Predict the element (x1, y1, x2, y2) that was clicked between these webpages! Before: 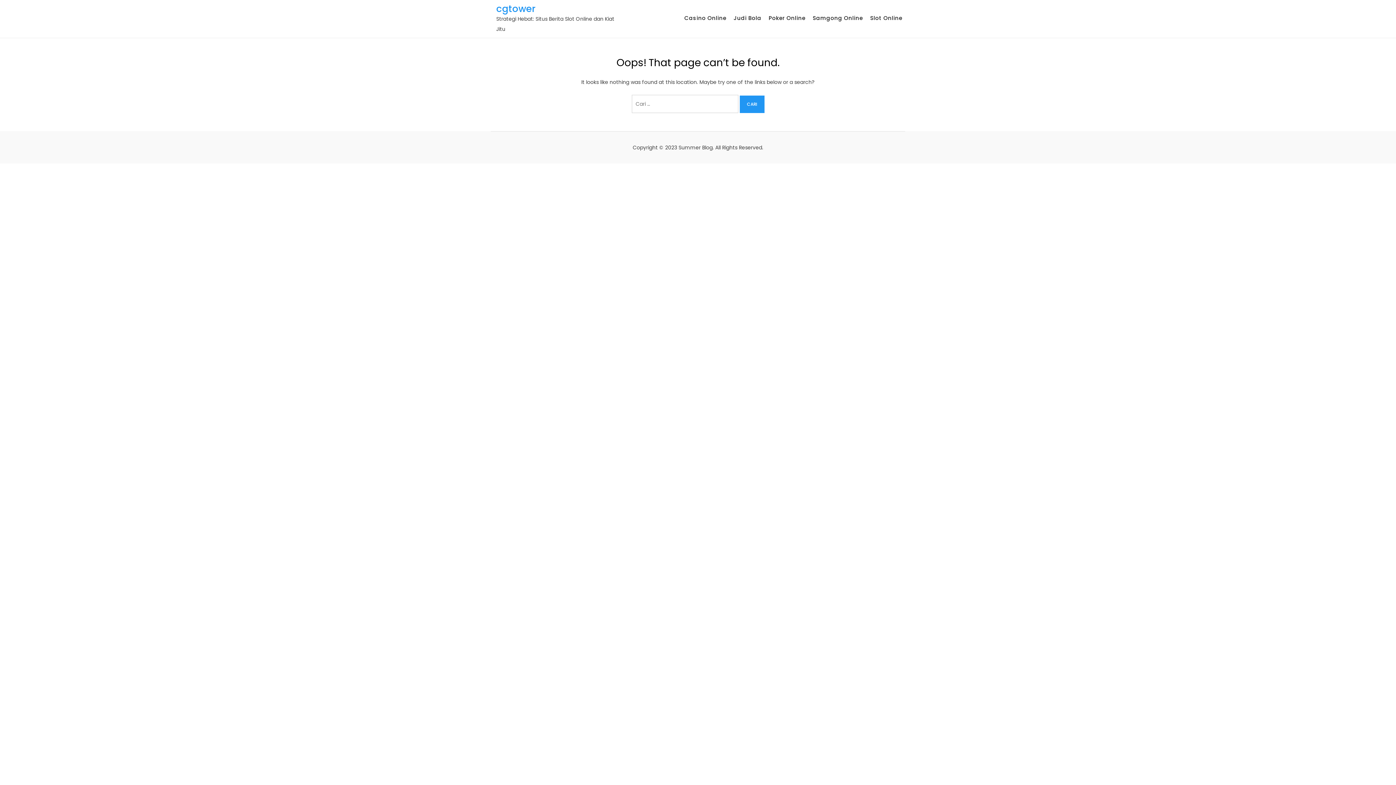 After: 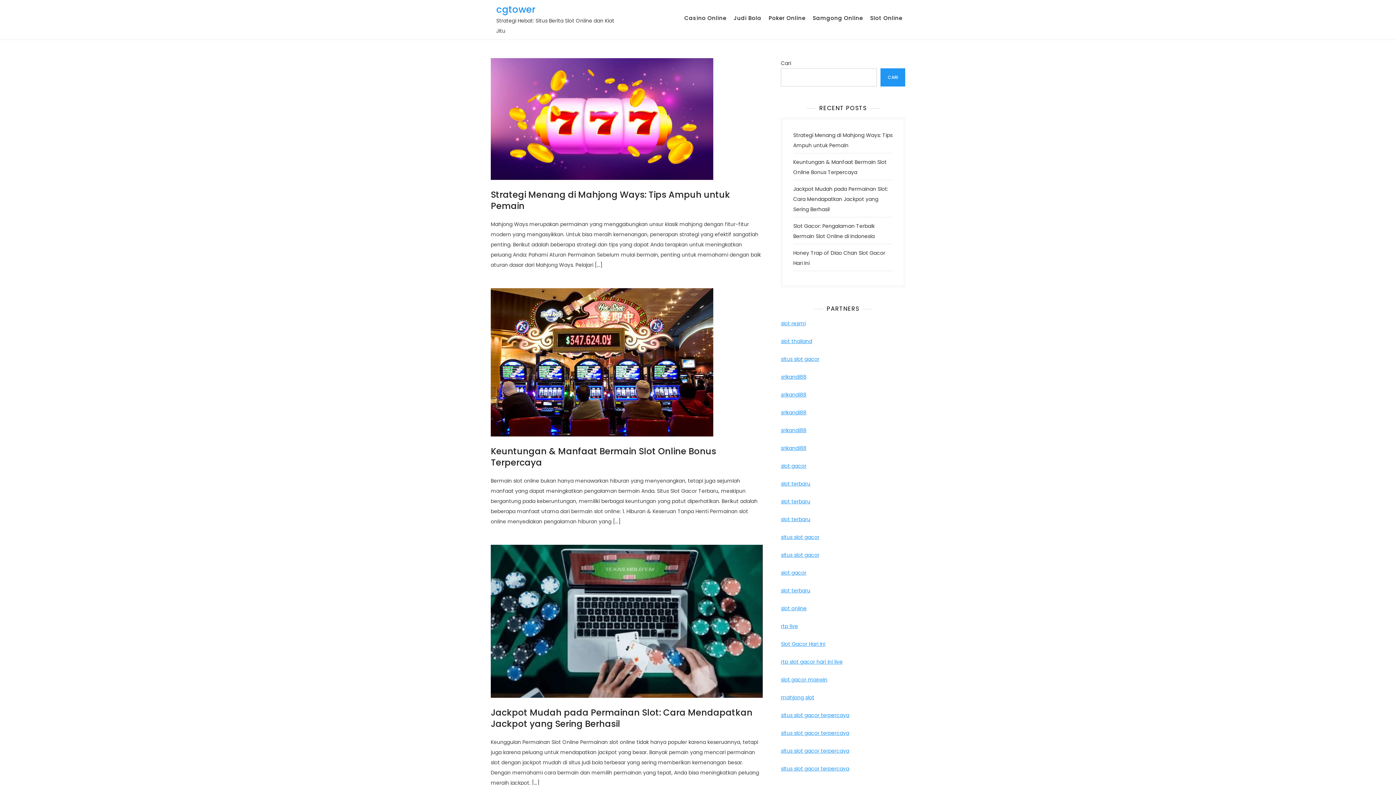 Action: bbox: (496, 2, 535, 15) label: cgtower